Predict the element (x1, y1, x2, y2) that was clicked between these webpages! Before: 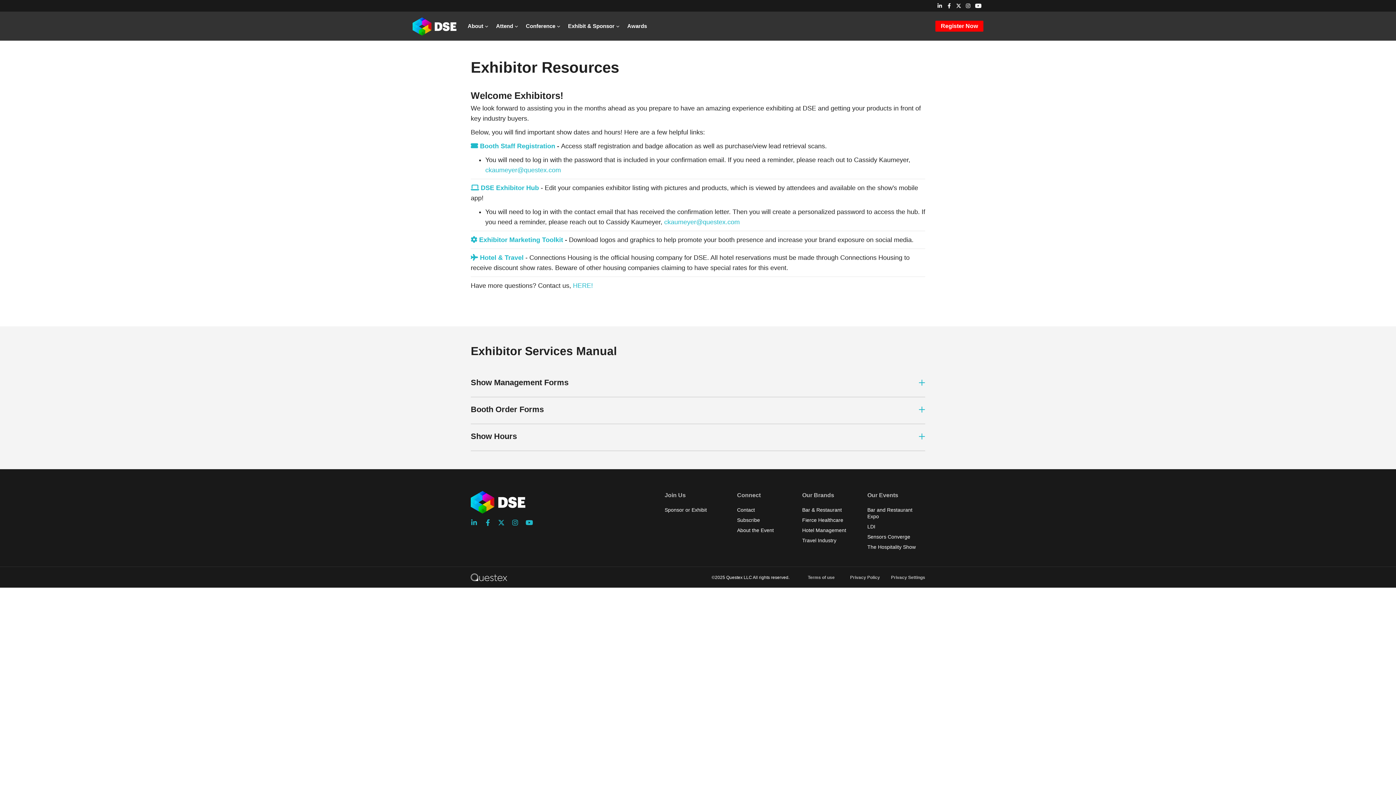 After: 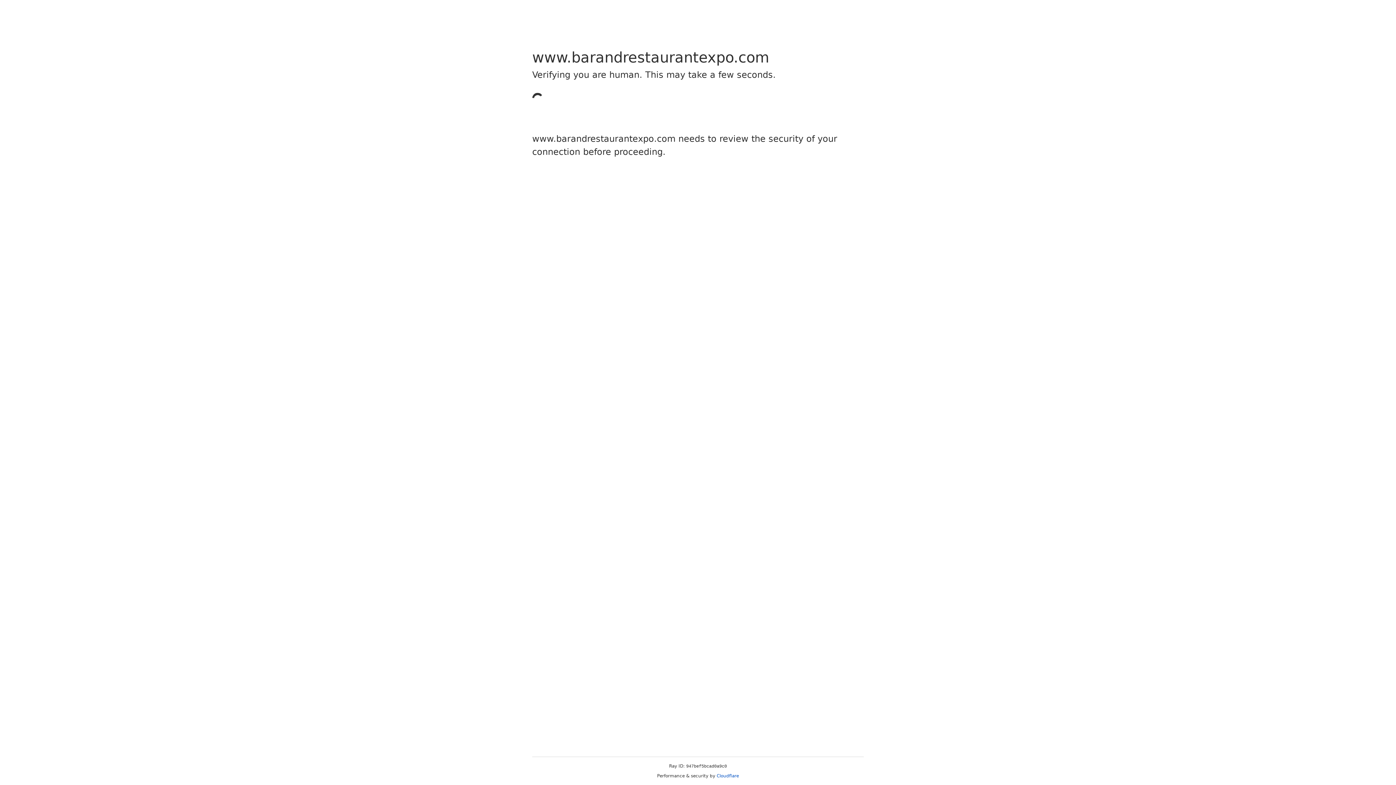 Action: label: Bar and Restaurant Expo bbox: (867, 505, 925, 521)